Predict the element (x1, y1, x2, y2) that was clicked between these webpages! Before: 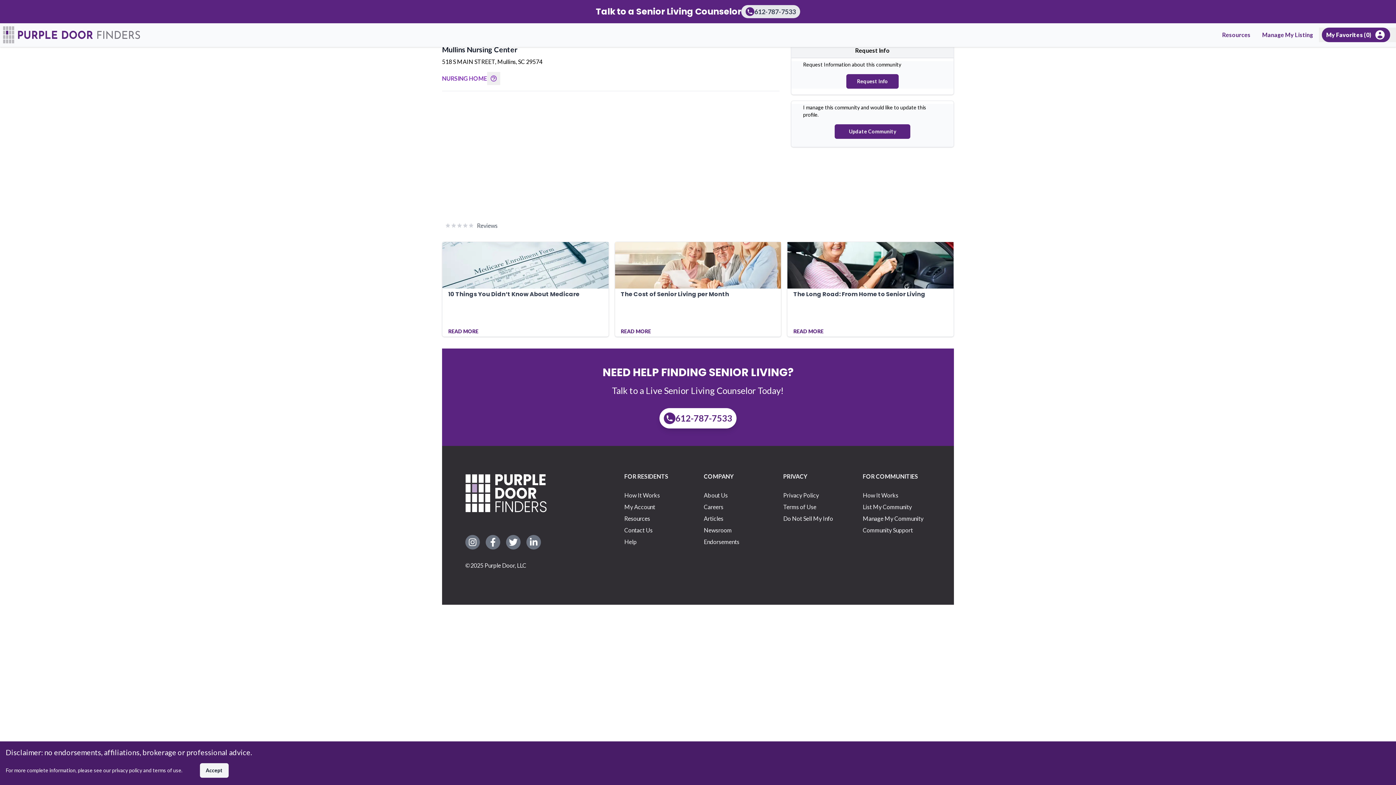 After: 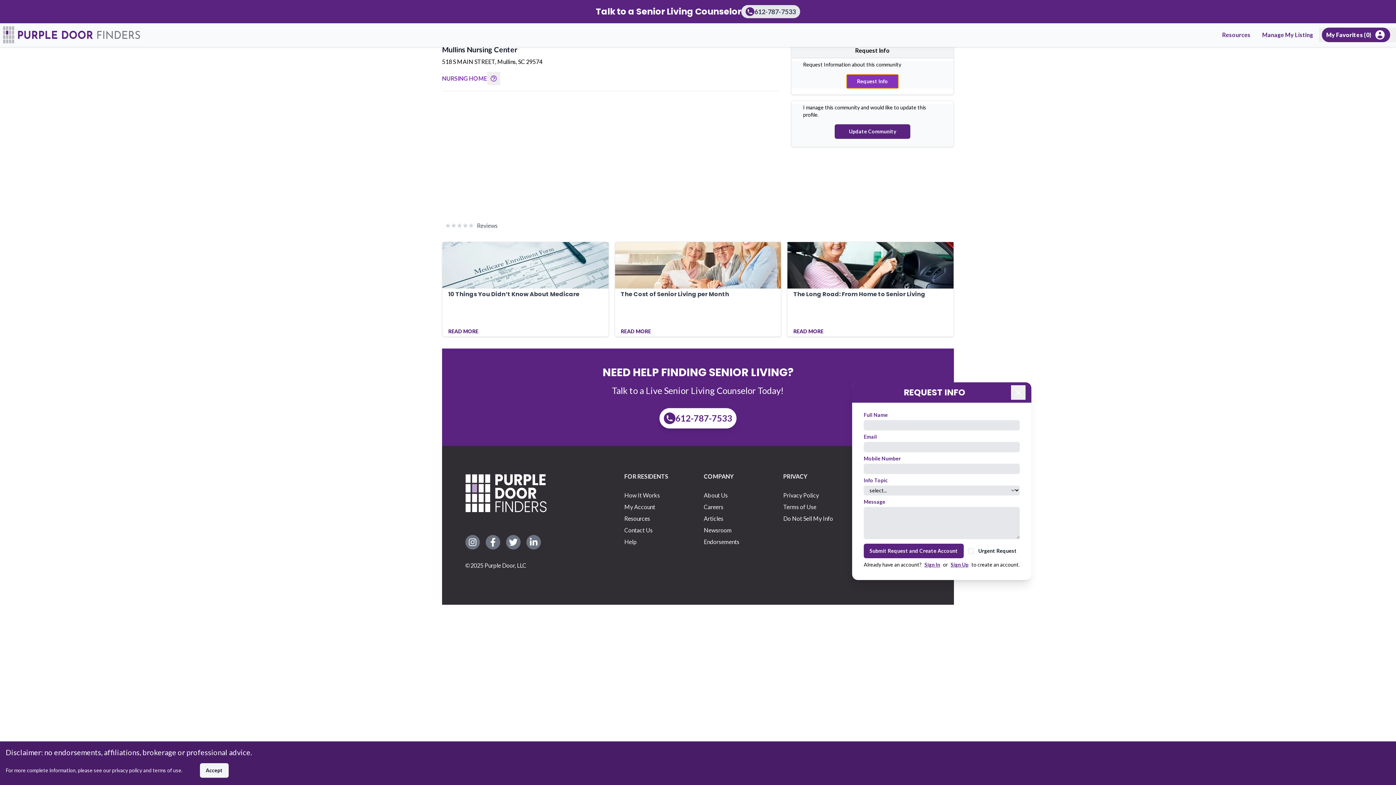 Action: label: Request Info bbox: (846, 74, 898, 88)